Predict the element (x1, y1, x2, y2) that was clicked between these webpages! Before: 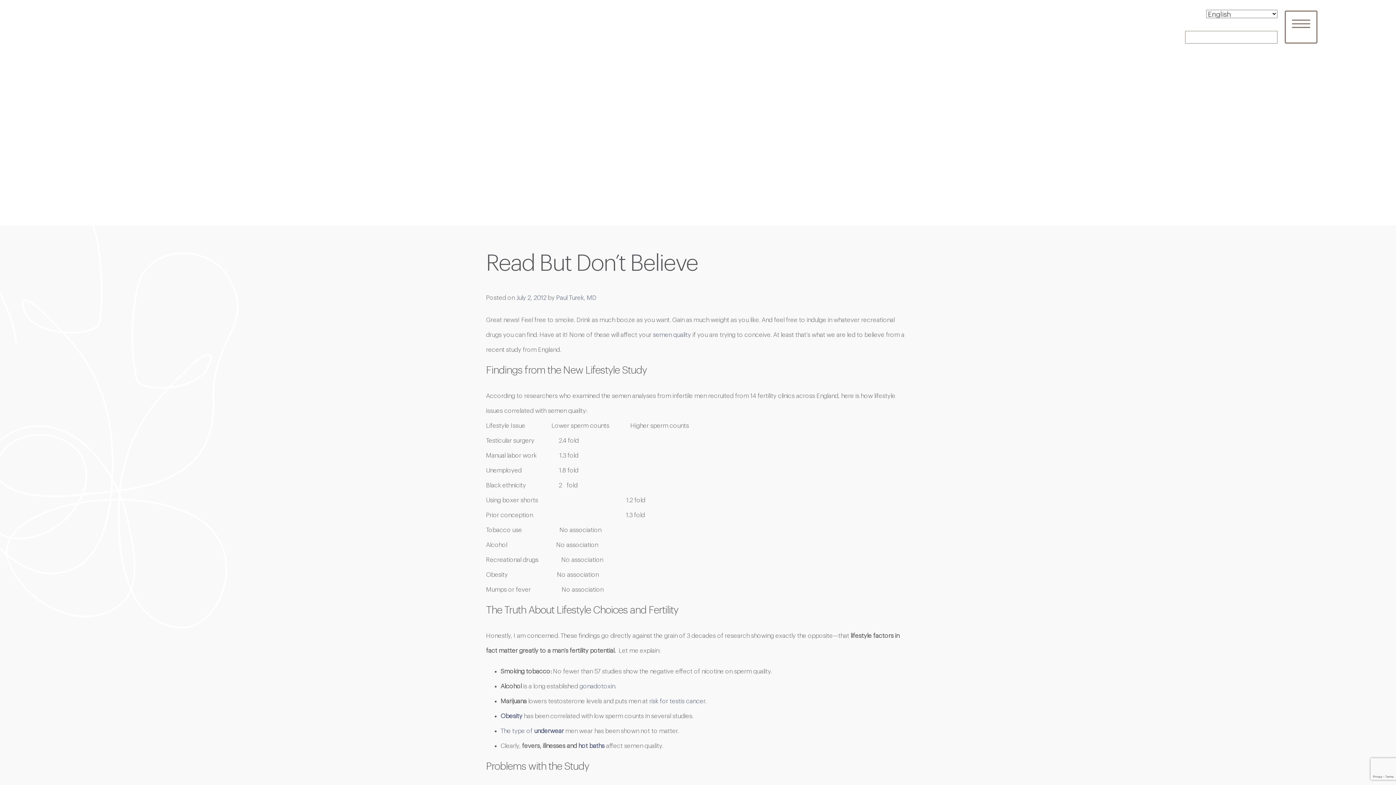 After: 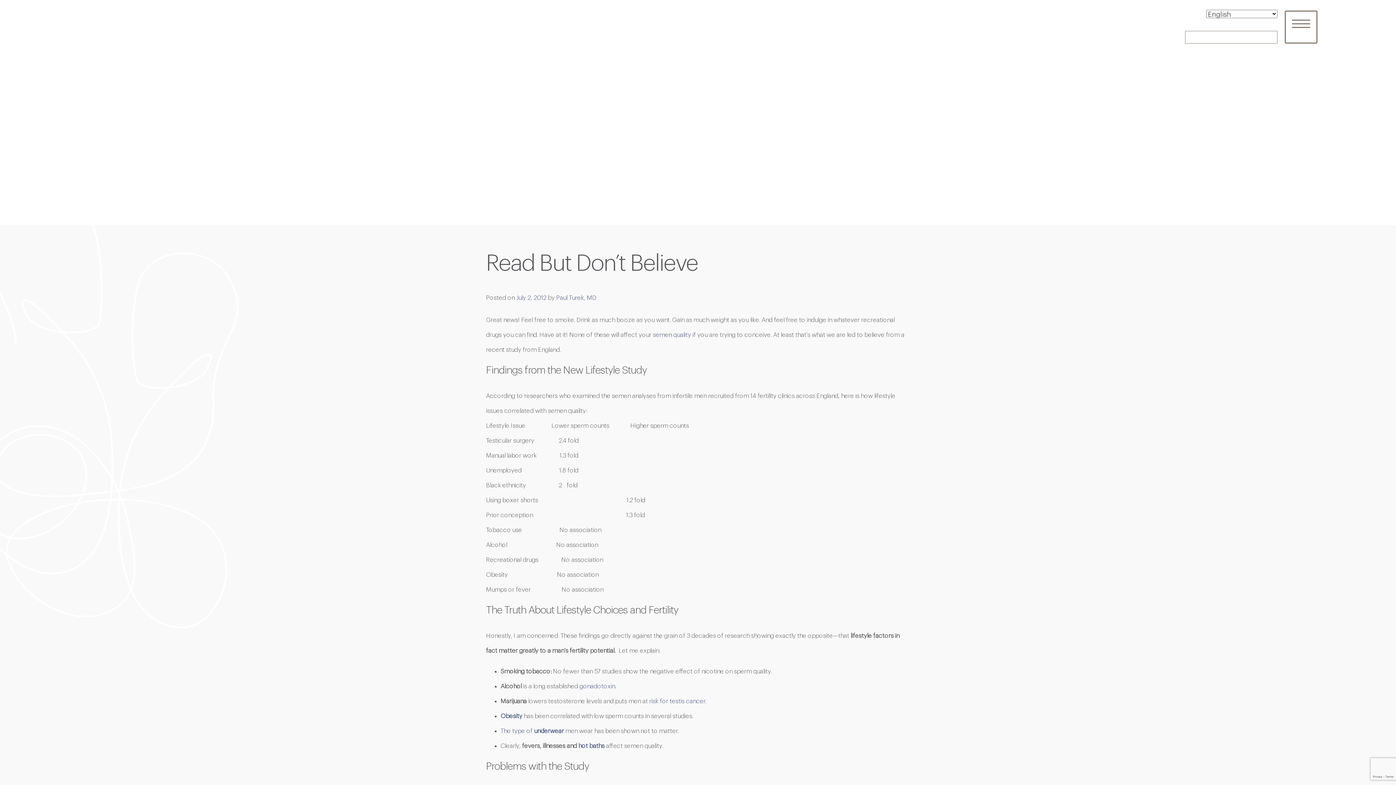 Action: bbox: (1227, 22, 1275, 29) label: 1-888-887-3563